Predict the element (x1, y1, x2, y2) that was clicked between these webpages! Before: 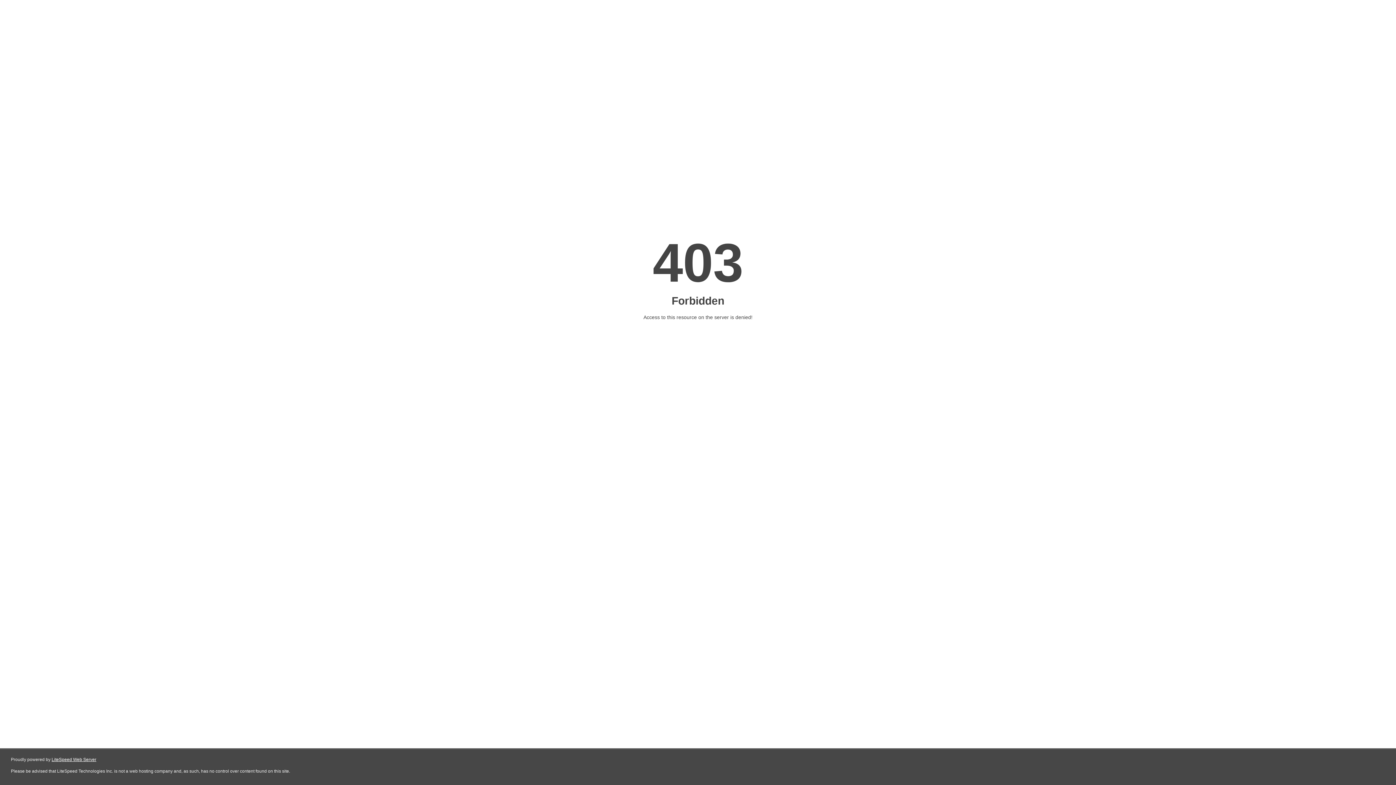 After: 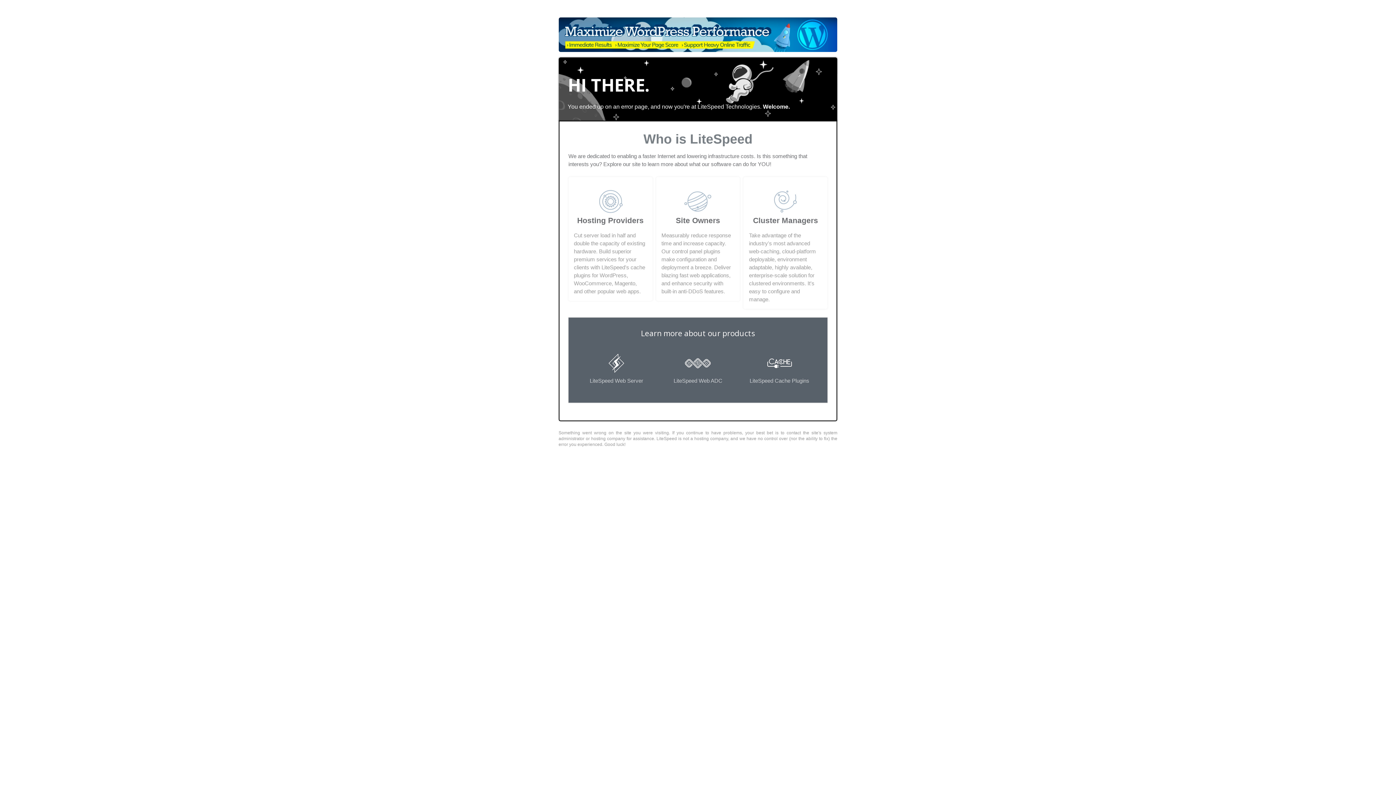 Action: label: LiteSpeed Web Server bbox: (51, 757, 96, 762)